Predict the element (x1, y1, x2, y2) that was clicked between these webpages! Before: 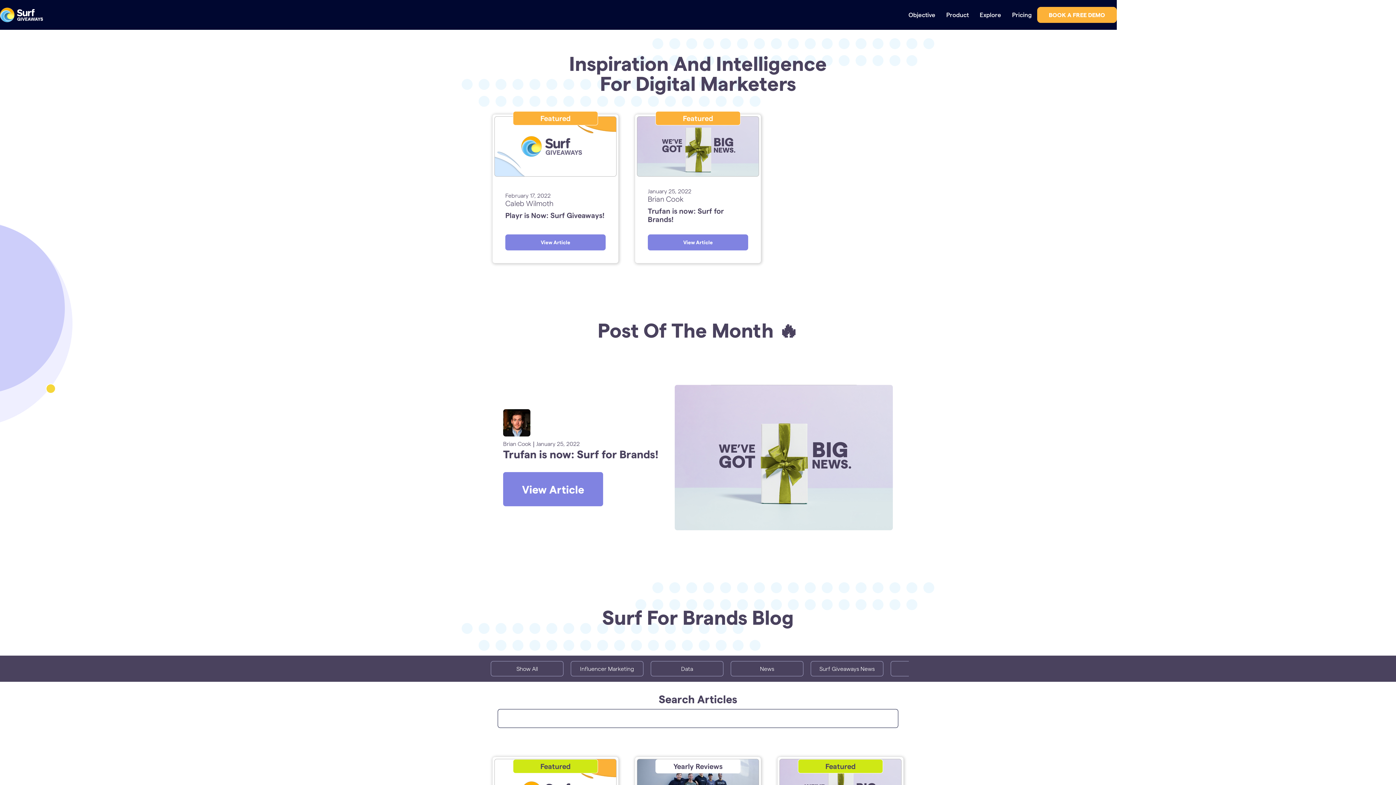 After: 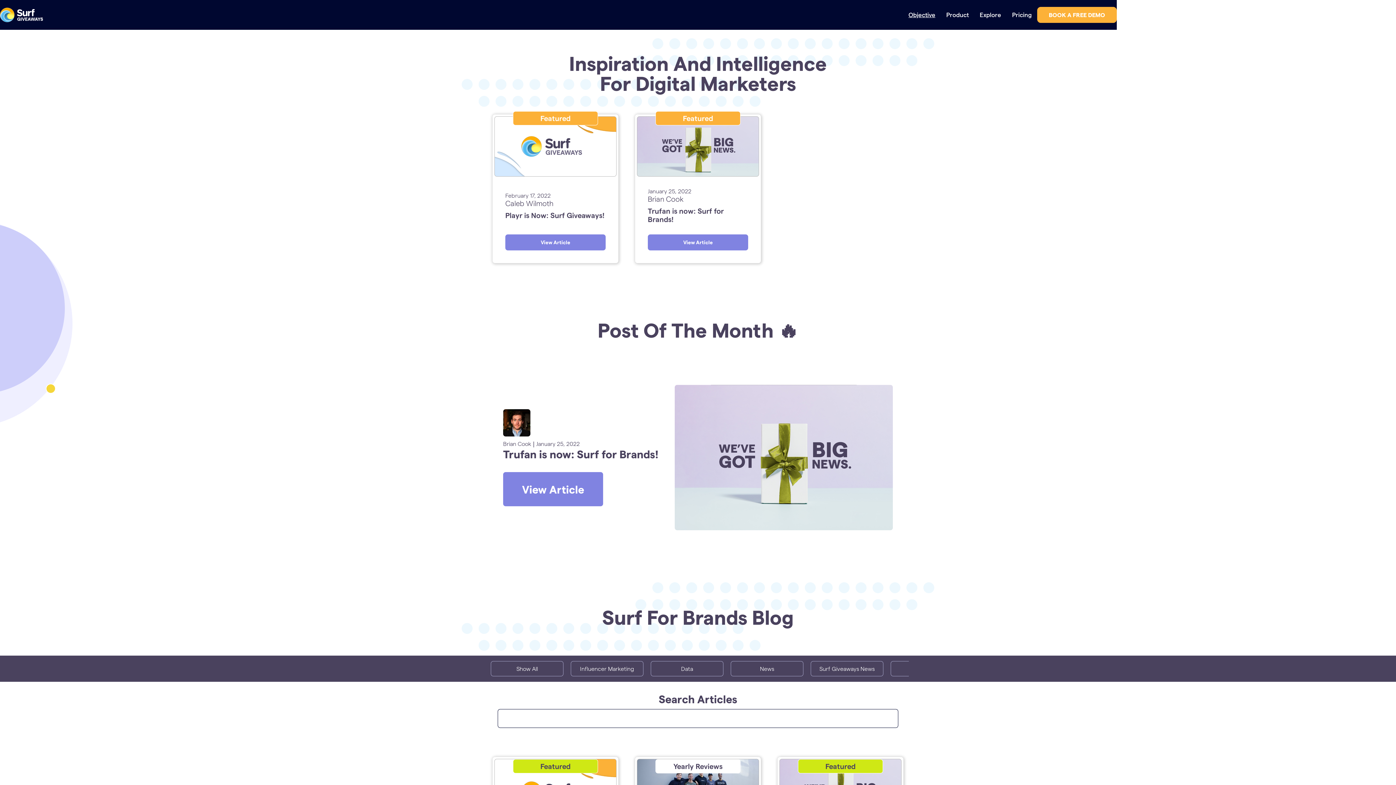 Action: label: Objective bbox: (908, 10, 935, 18)